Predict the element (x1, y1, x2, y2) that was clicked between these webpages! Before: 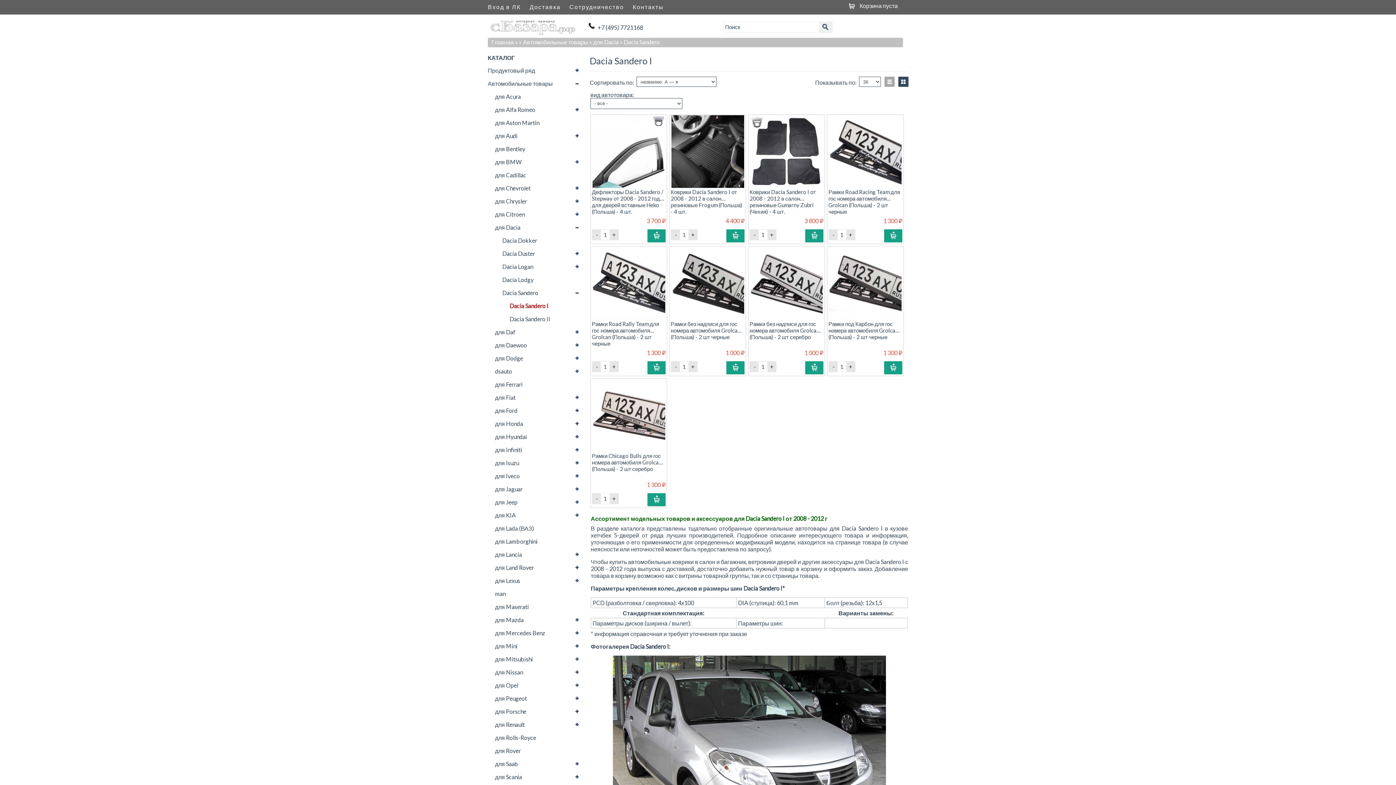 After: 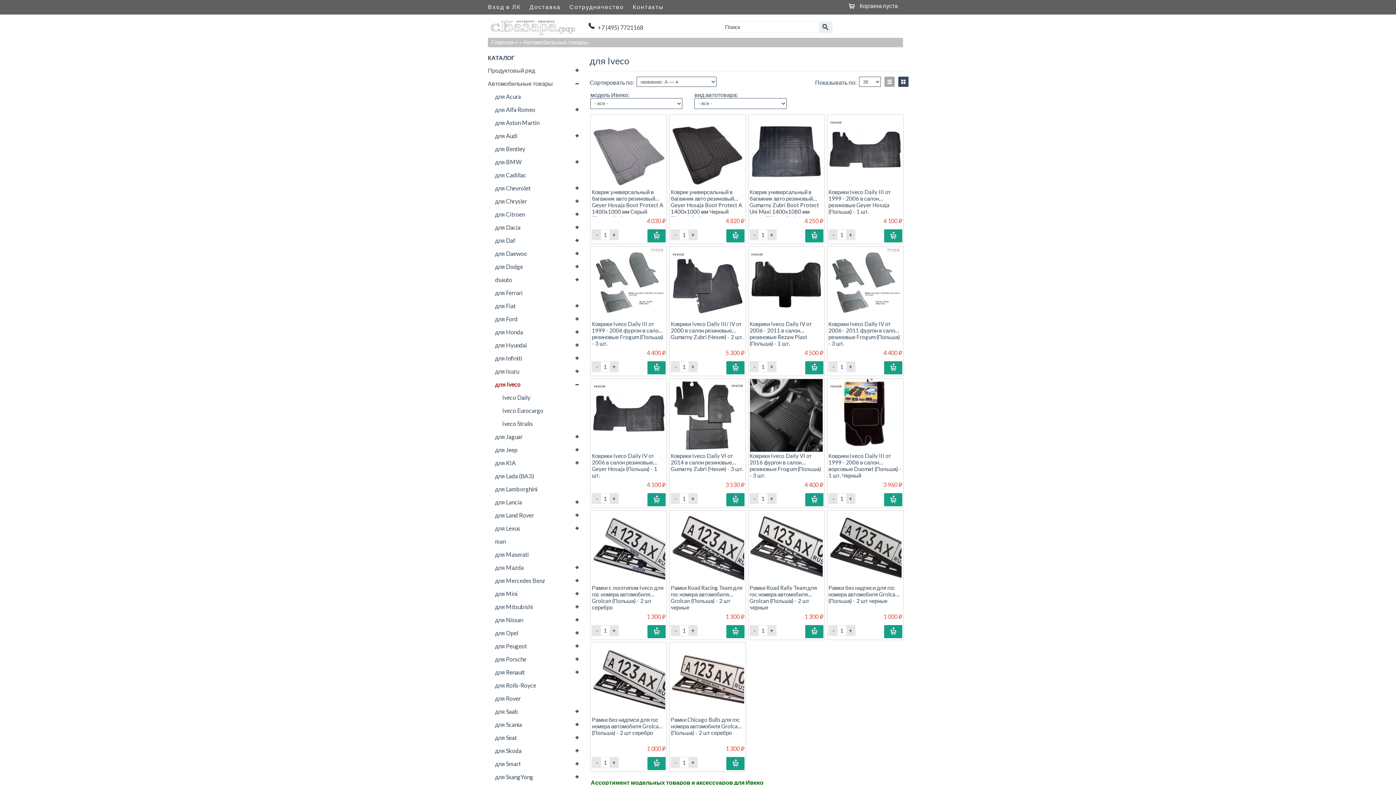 Action: label: для Iveco bbox: (487, 469, 582, 482)